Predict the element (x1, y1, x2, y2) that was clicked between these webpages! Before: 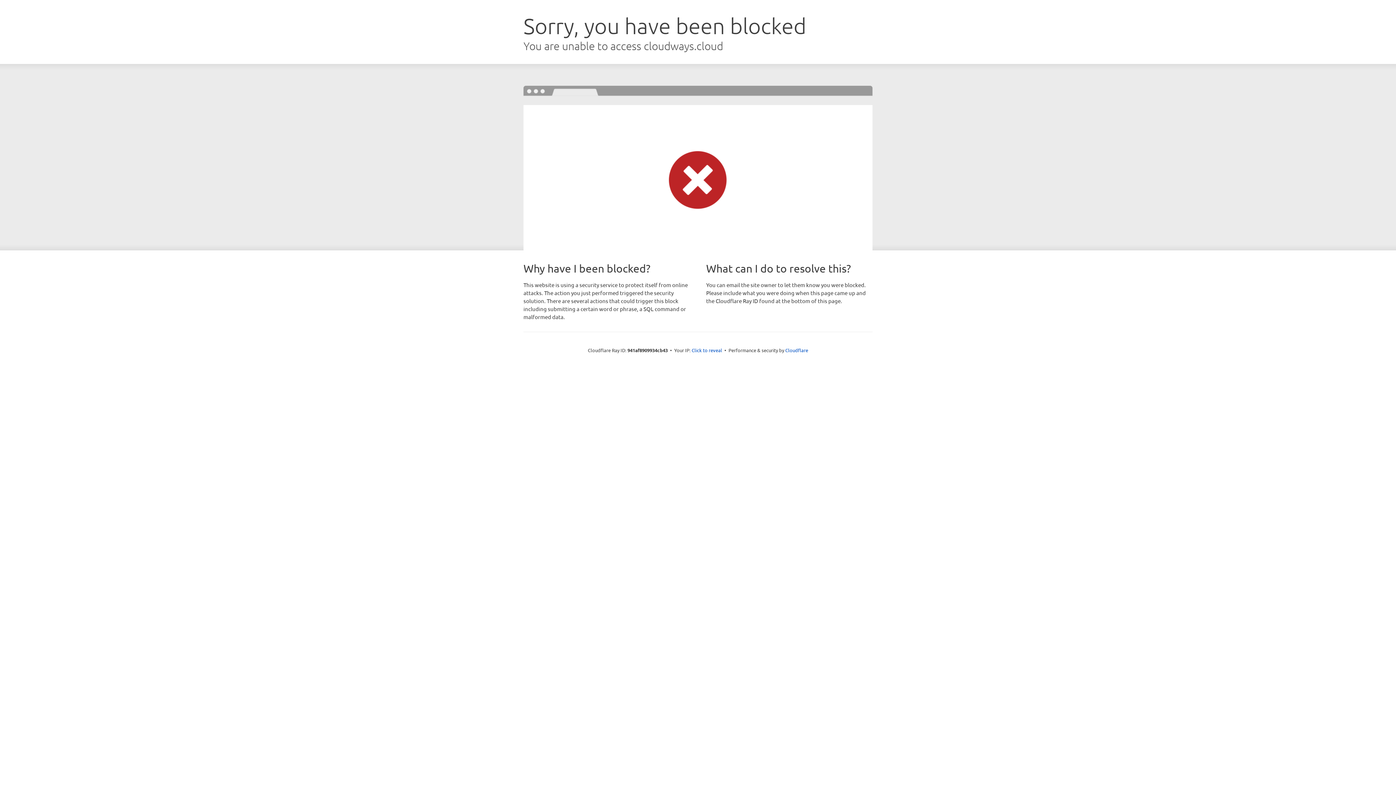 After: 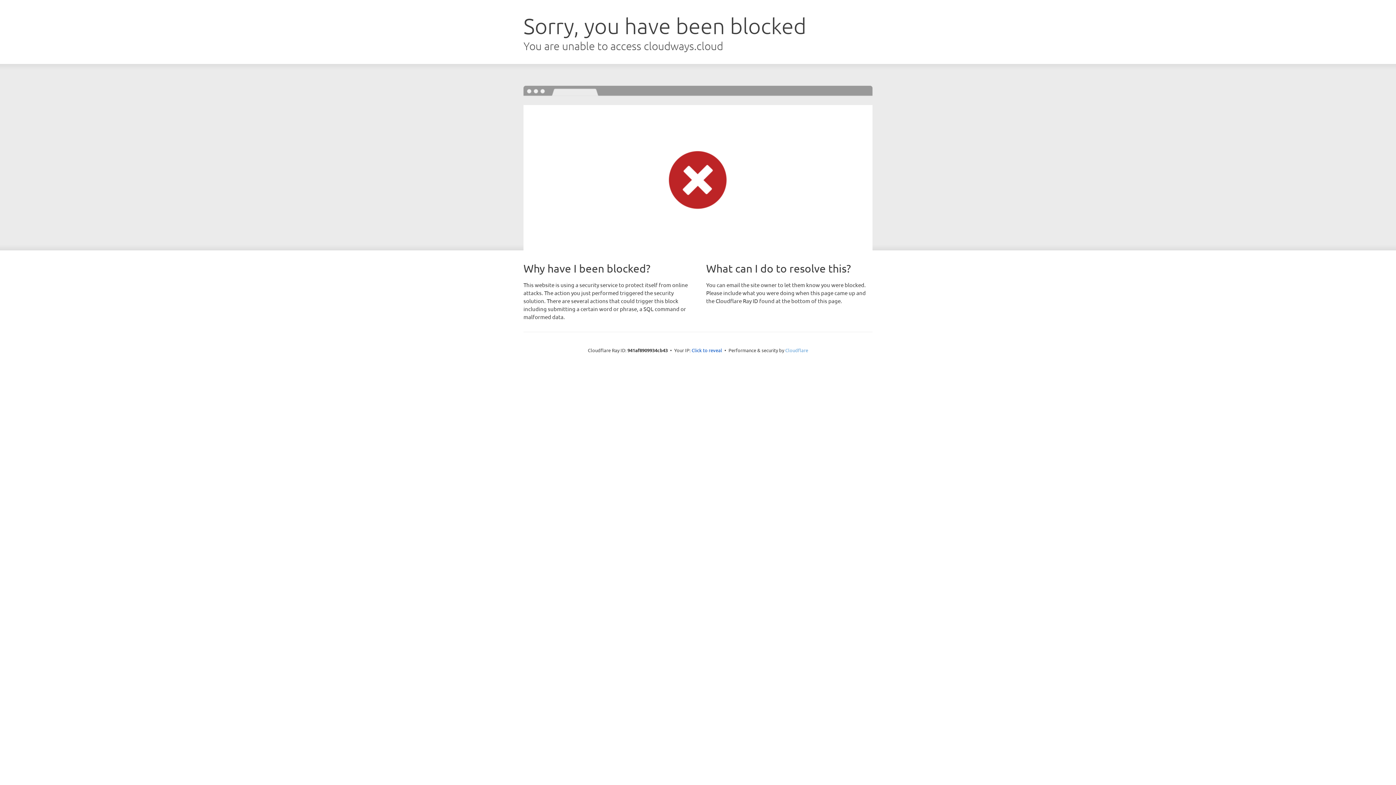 Action: label: Cloudflare bbox: (785, 347, 808, 353)